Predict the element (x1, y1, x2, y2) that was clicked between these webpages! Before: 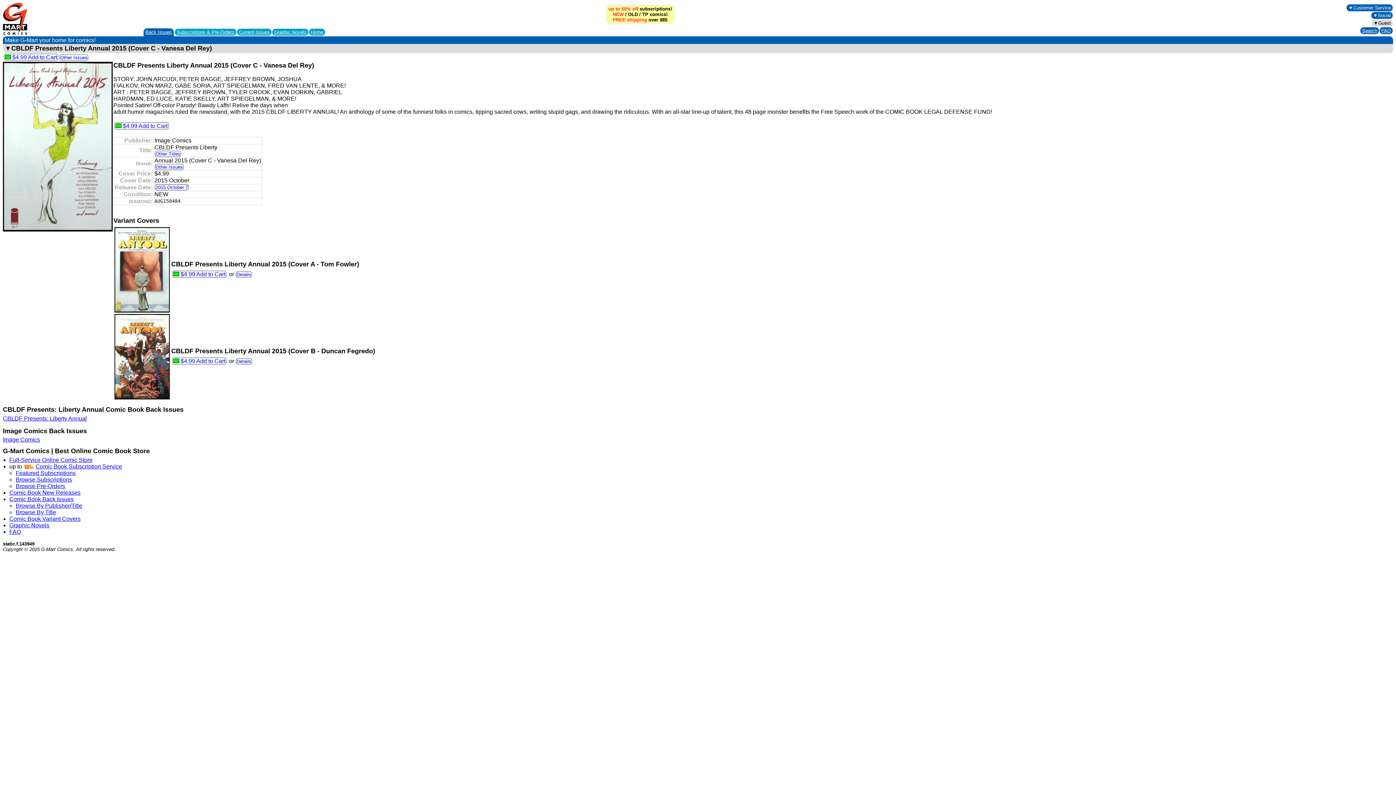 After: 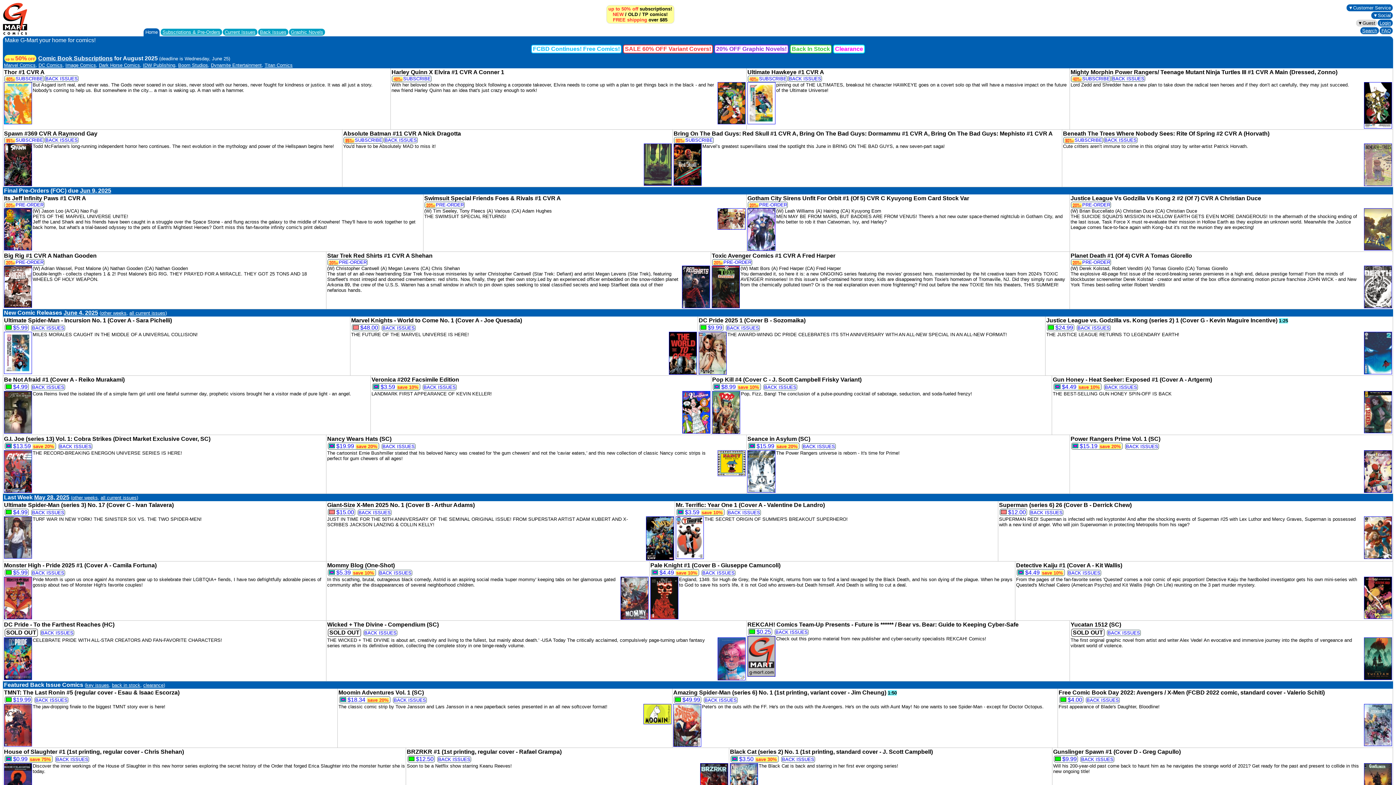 Action: bbox: (2, 30, 27, 36)